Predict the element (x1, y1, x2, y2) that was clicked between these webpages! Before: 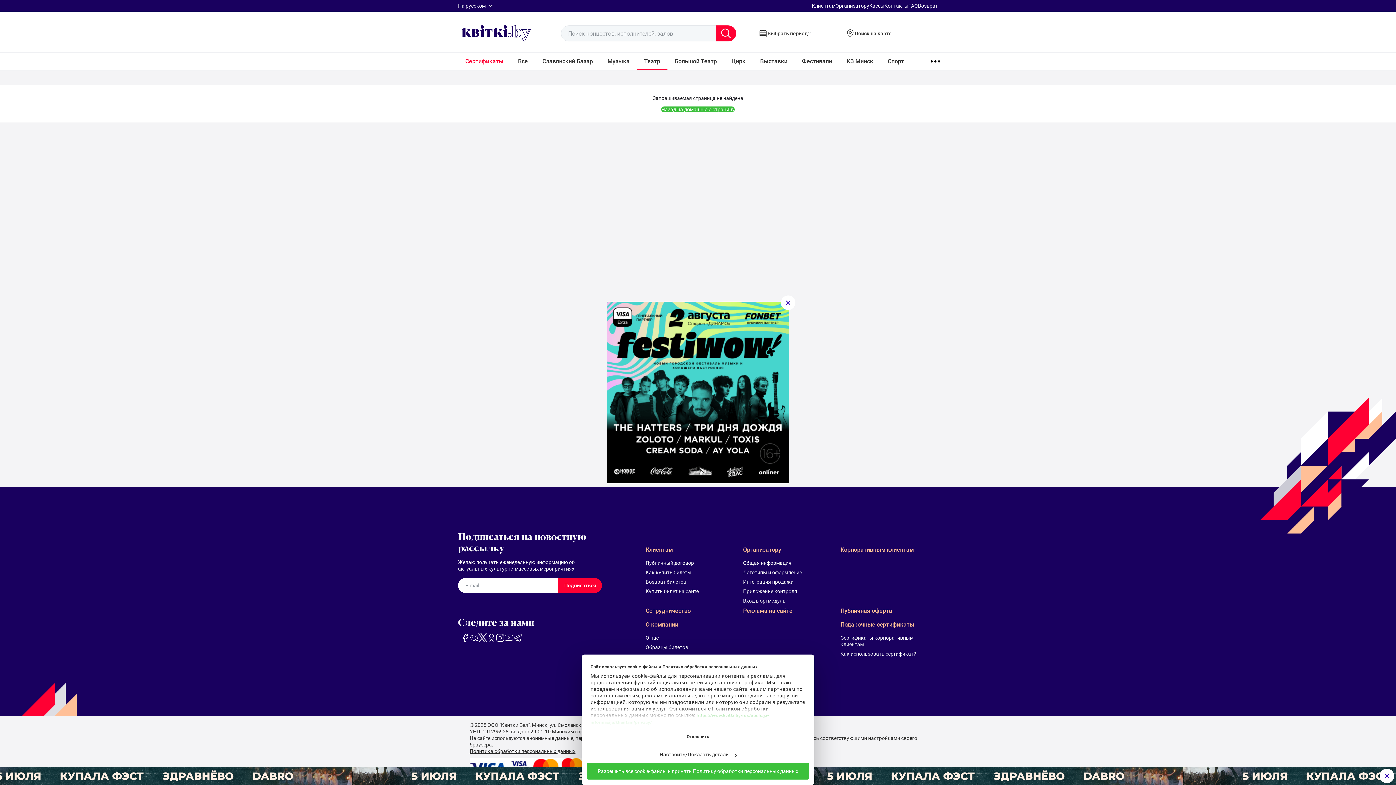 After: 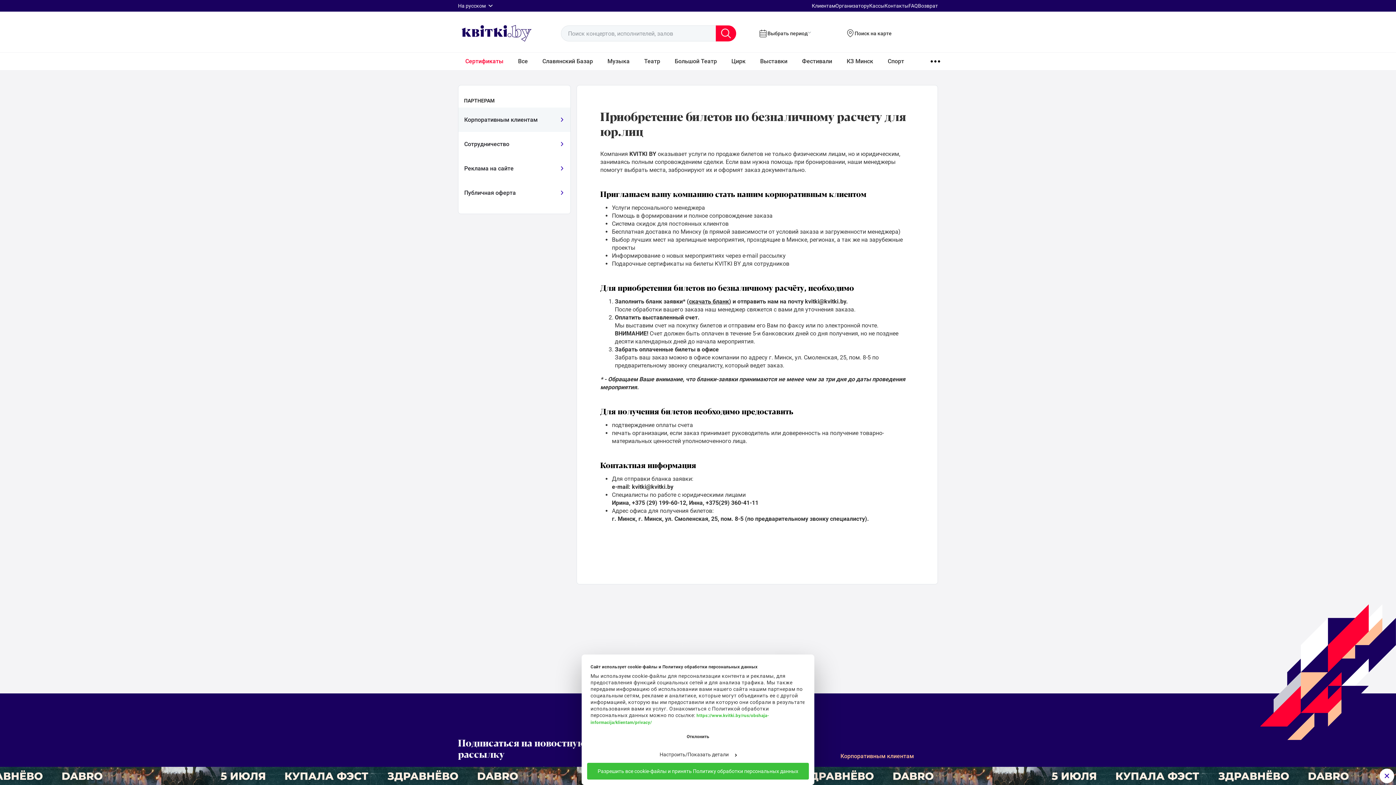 Action: label: Корпоративным клиентам bbox: (840, 546, 929, 554)